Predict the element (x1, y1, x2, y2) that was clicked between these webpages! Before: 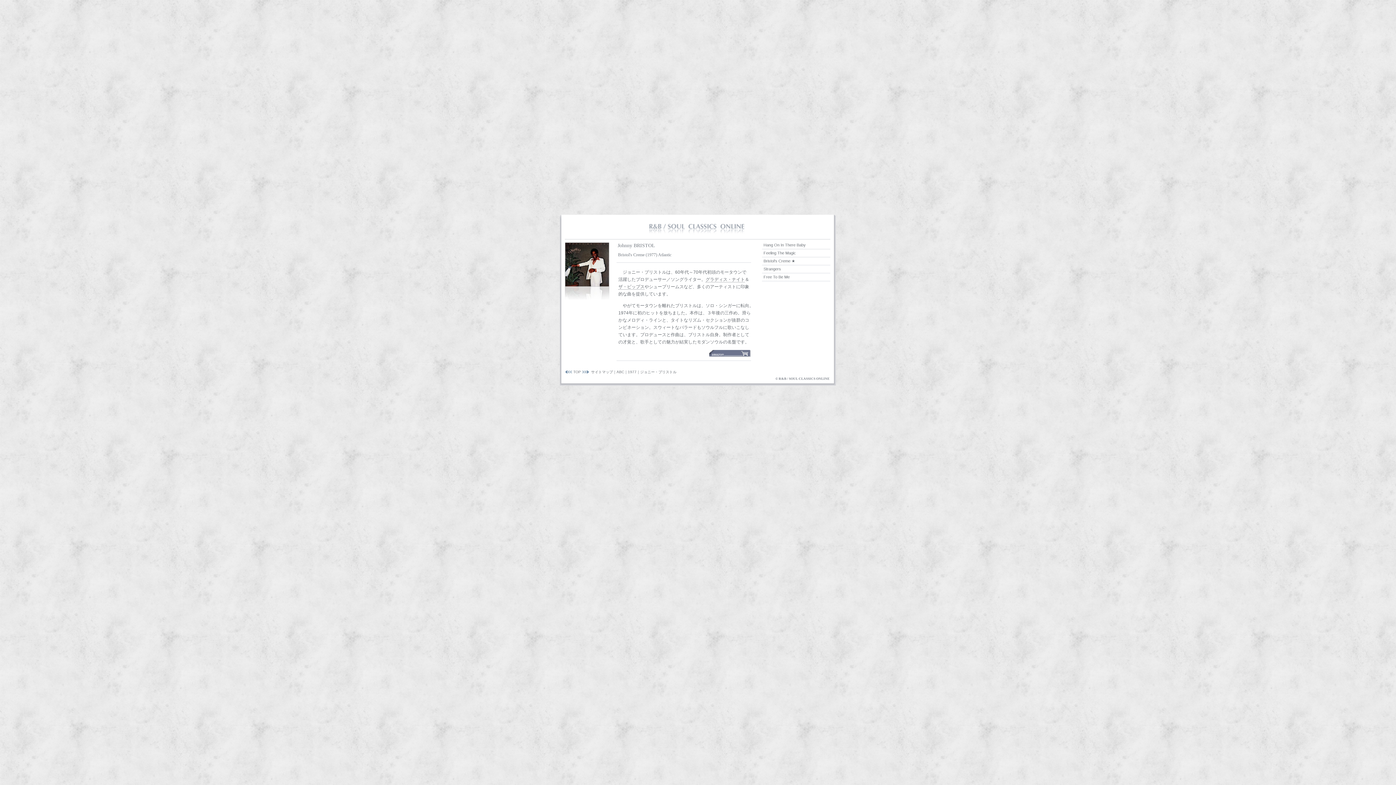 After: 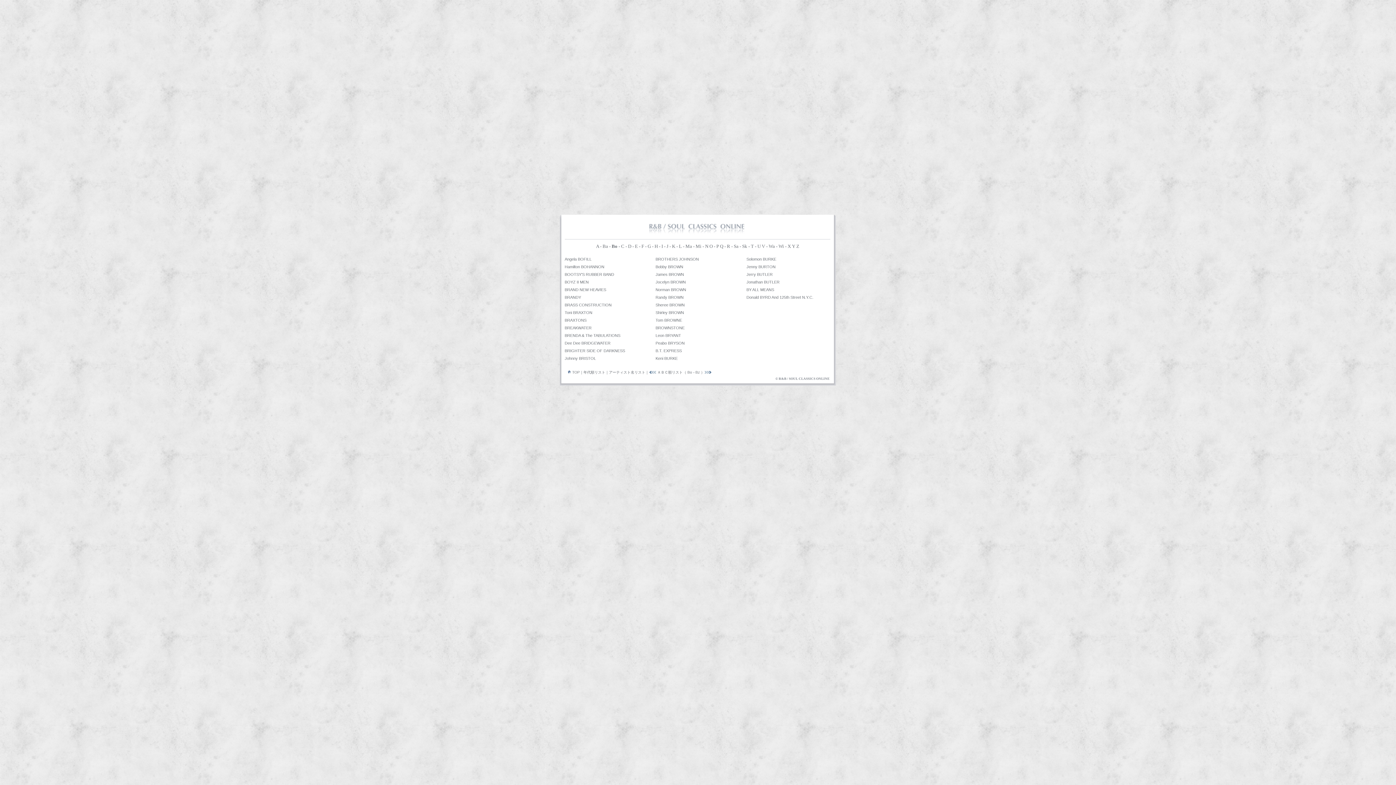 Action: bbox: (616, 370, 624, 374) label: ABC